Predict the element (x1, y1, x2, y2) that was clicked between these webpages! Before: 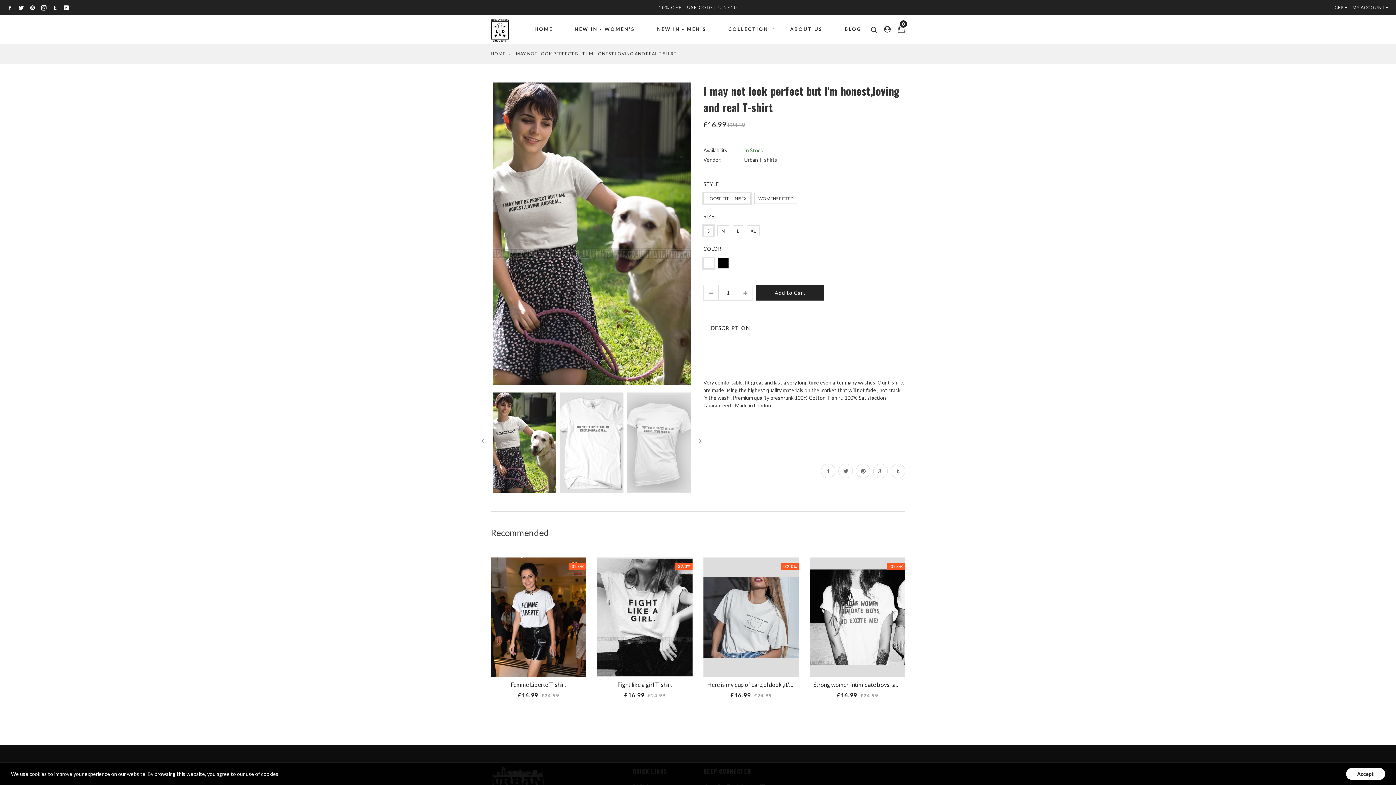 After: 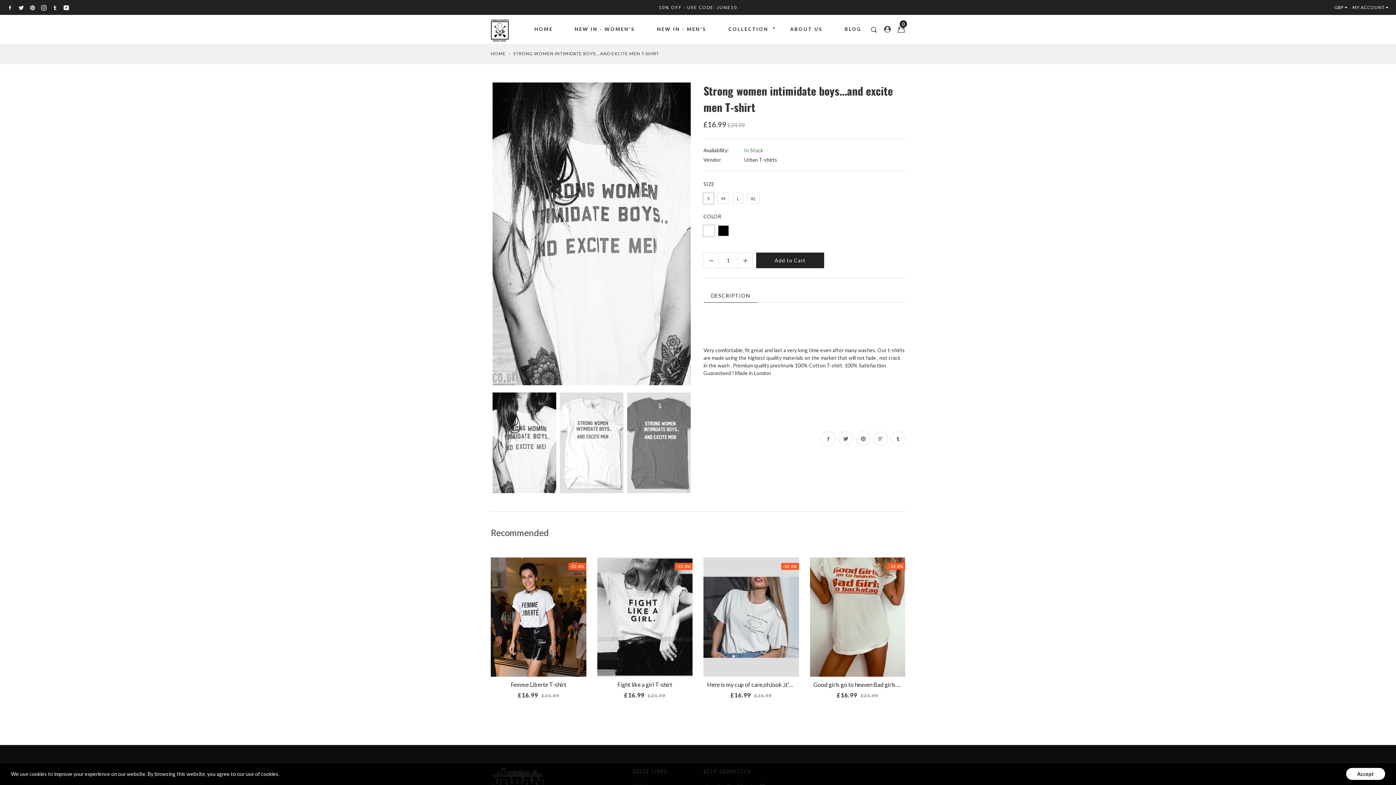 Action: label: Strong women intimidate boys...and excite men T-shirt bbox: (813, 681, 948, 688)